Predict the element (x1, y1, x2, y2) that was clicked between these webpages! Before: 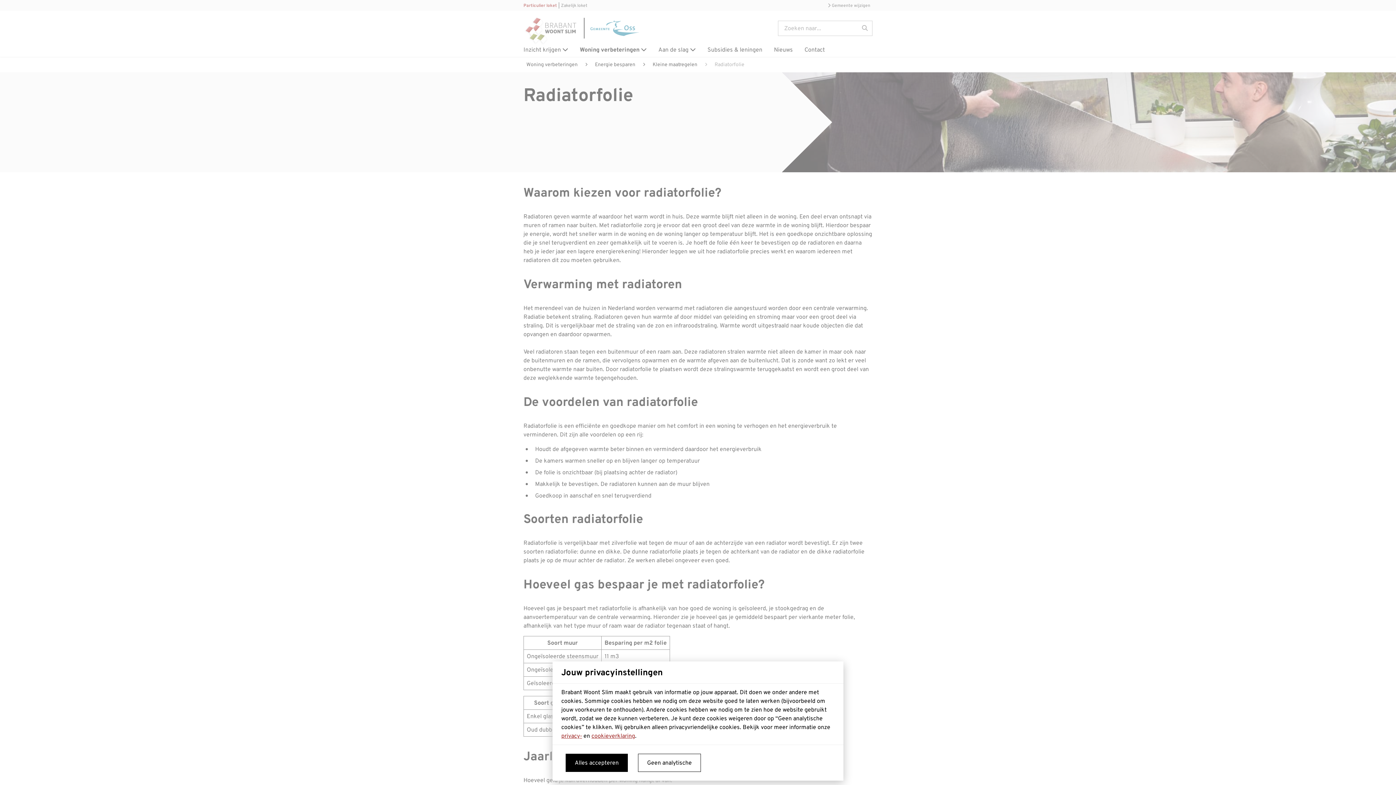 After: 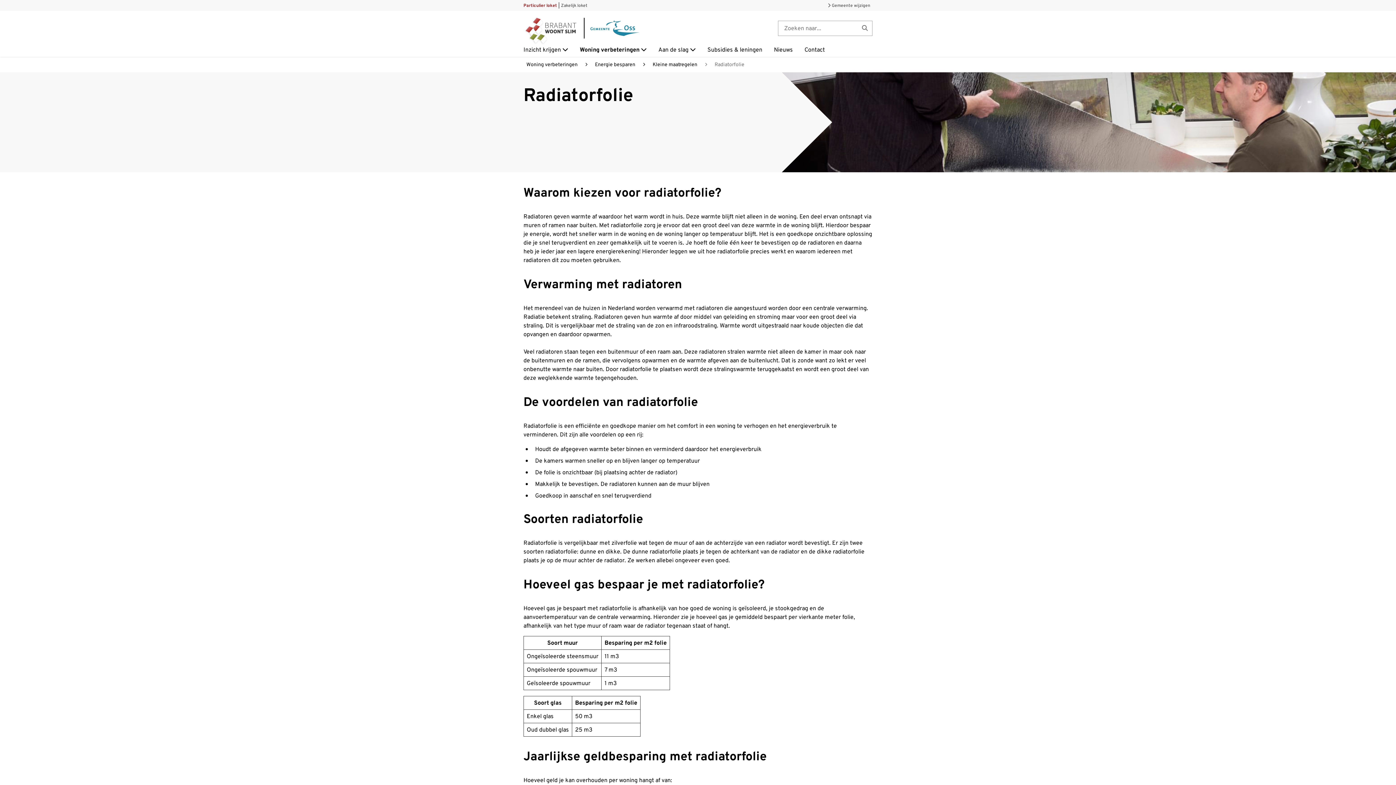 Action: bbox: (638, 754, 701, 772) label: Geen analytische cookies